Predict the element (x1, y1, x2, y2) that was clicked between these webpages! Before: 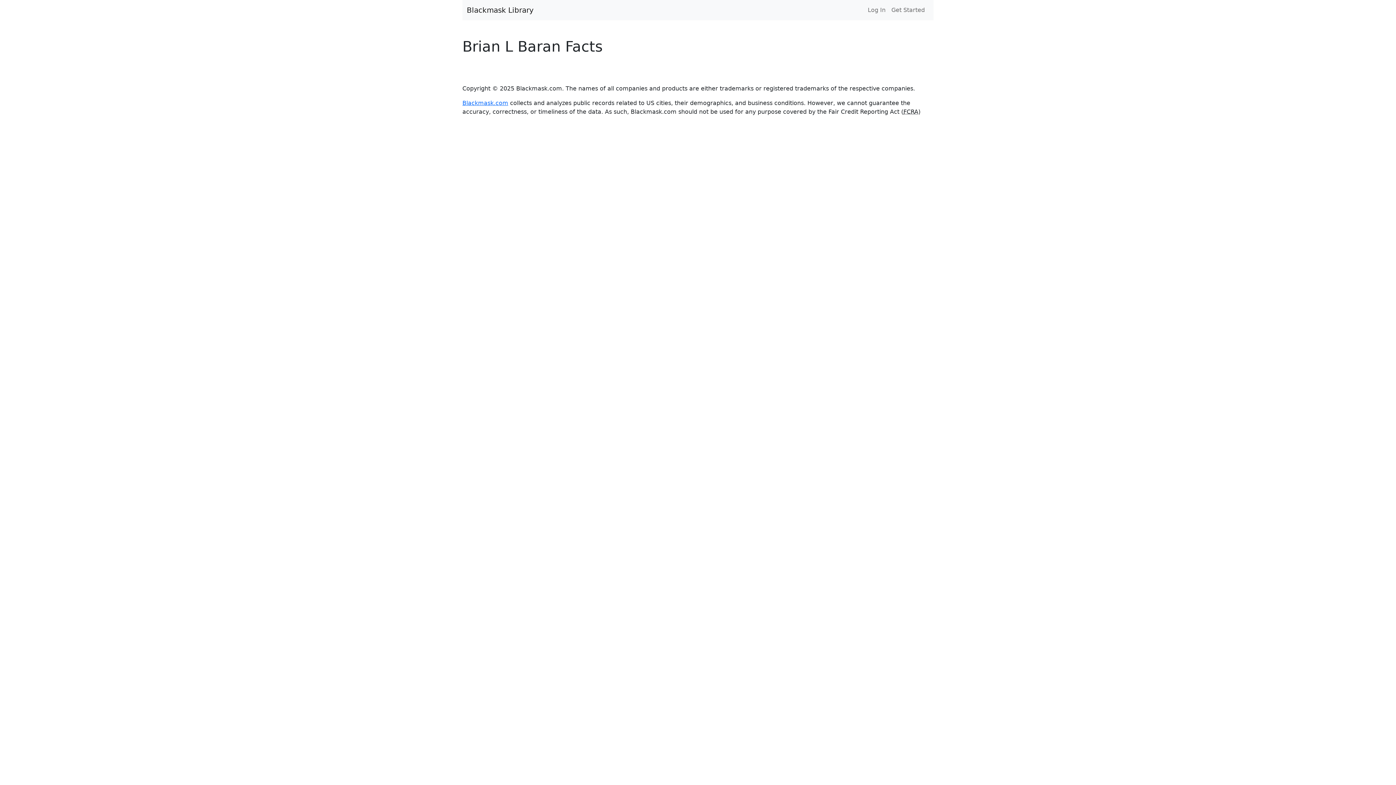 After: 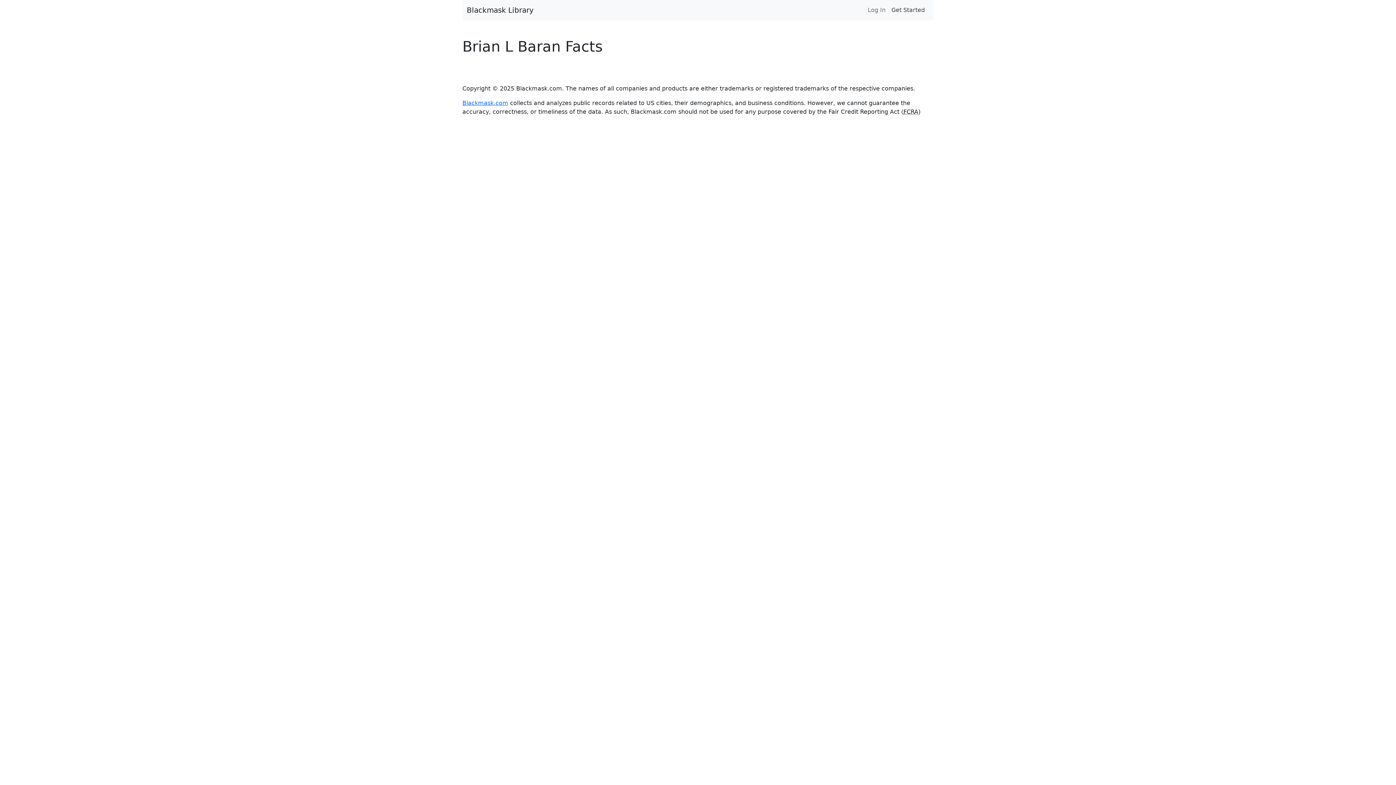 Action: bbox: (888, 2, 928, 17) label: Get Started